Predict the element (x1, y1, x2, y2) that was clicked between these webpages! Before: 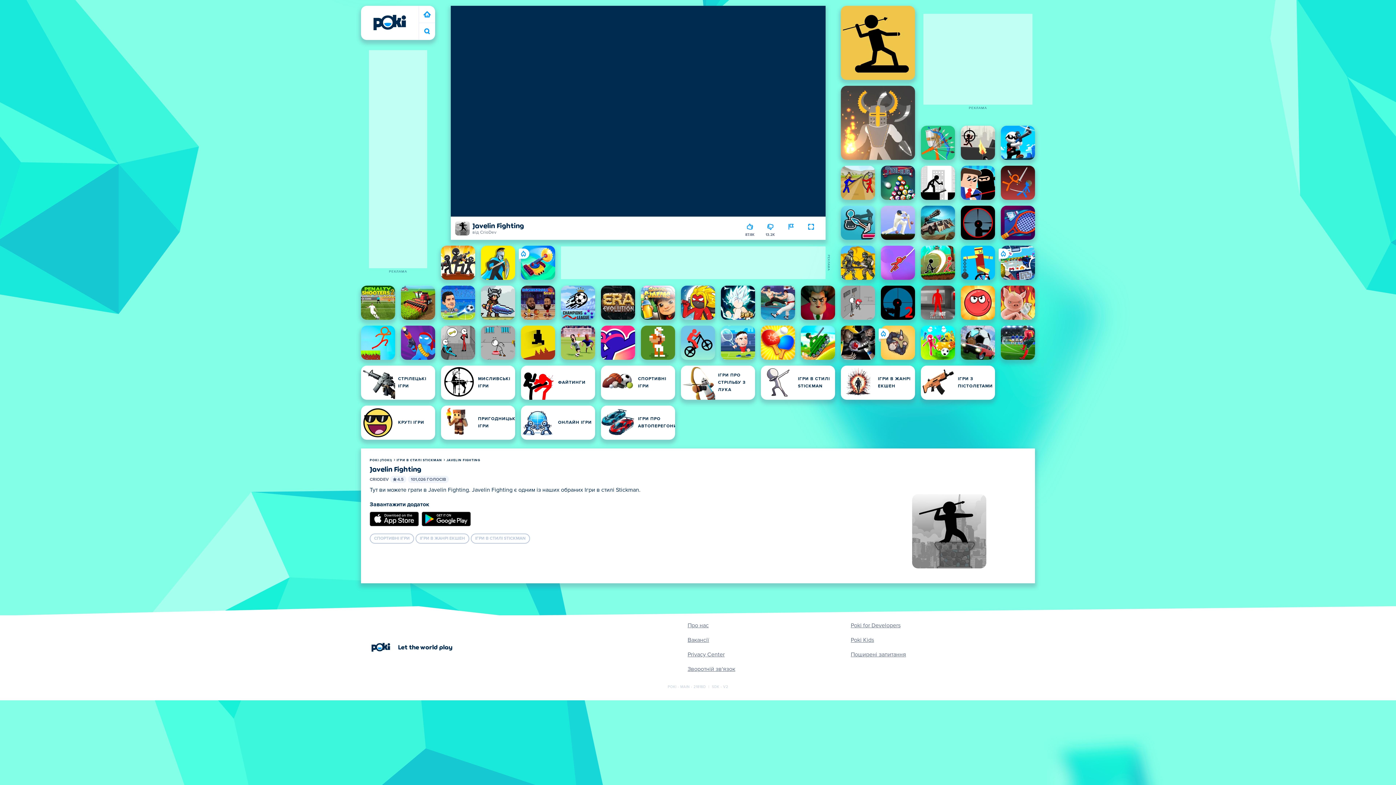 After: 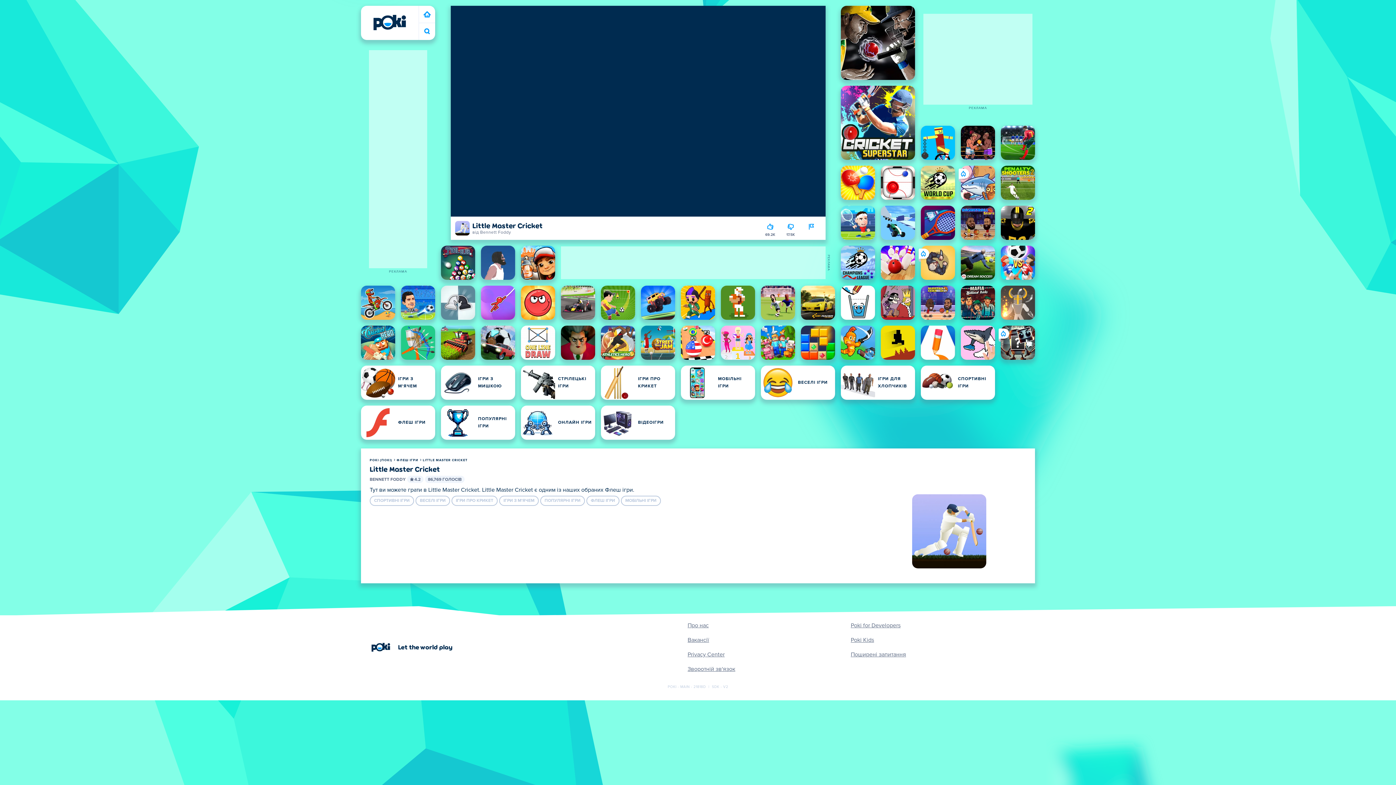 Action: label: Little Master Cricket bbox: (881, 205, 915, 240)